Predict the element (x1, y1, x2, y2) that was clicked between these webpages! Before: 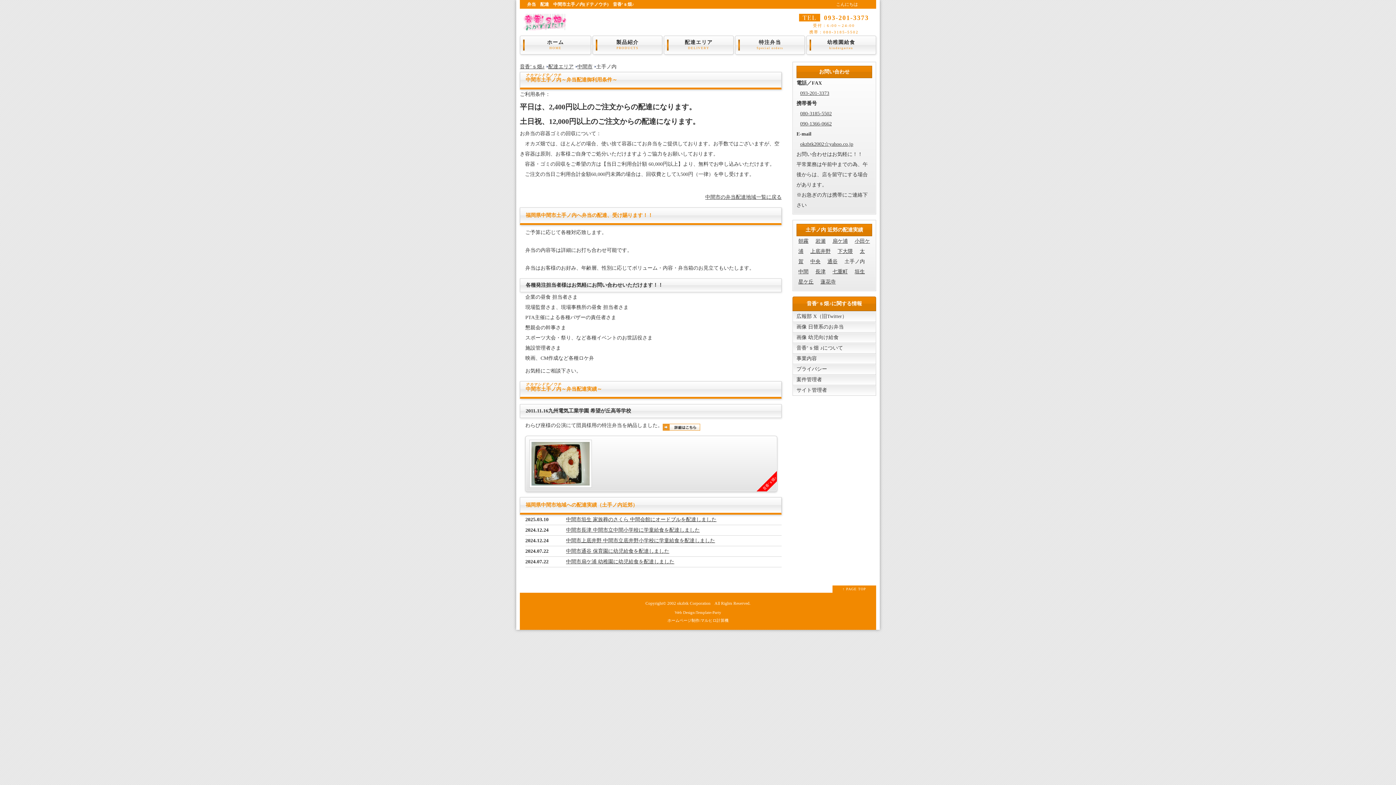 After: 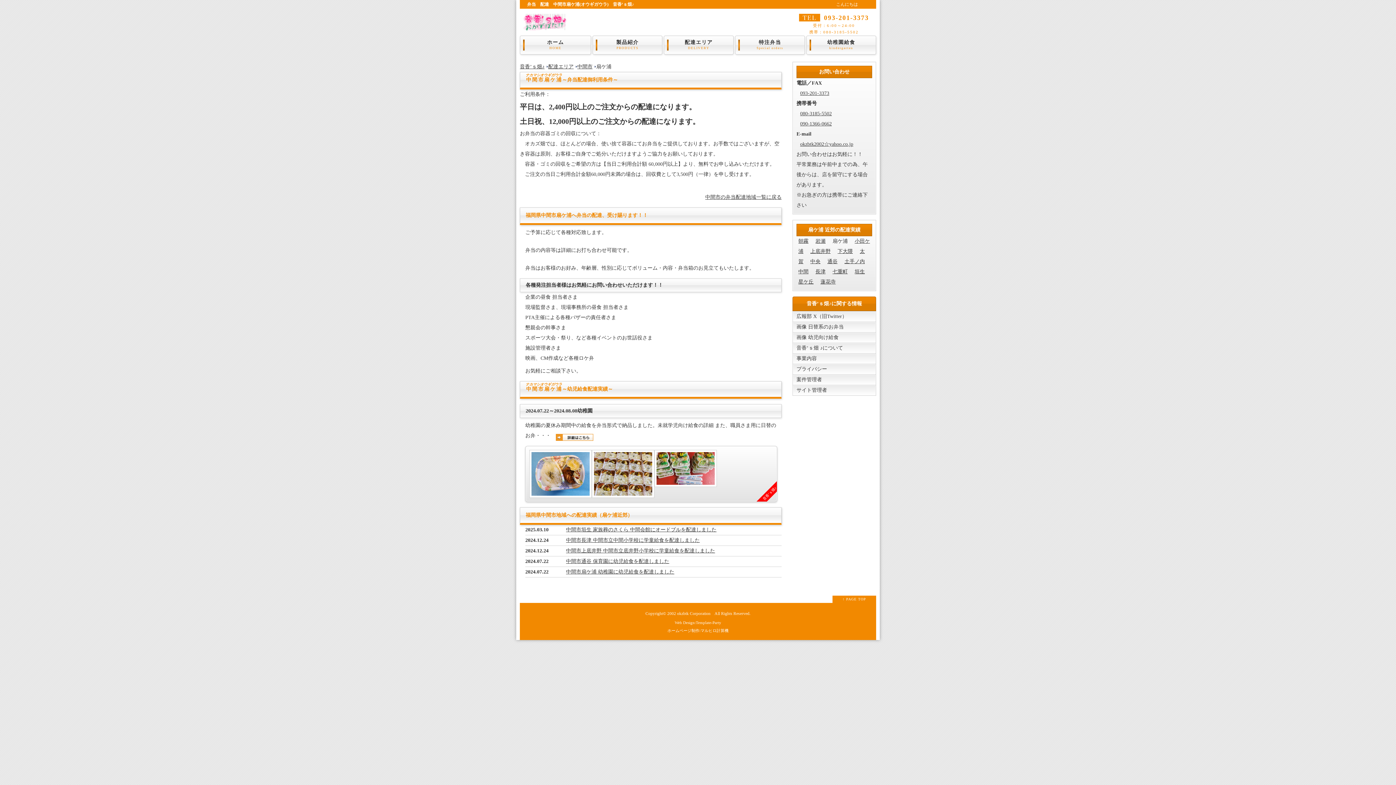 Action: label: 扇ケ浦 bbox: (832, 238, 848, 244)